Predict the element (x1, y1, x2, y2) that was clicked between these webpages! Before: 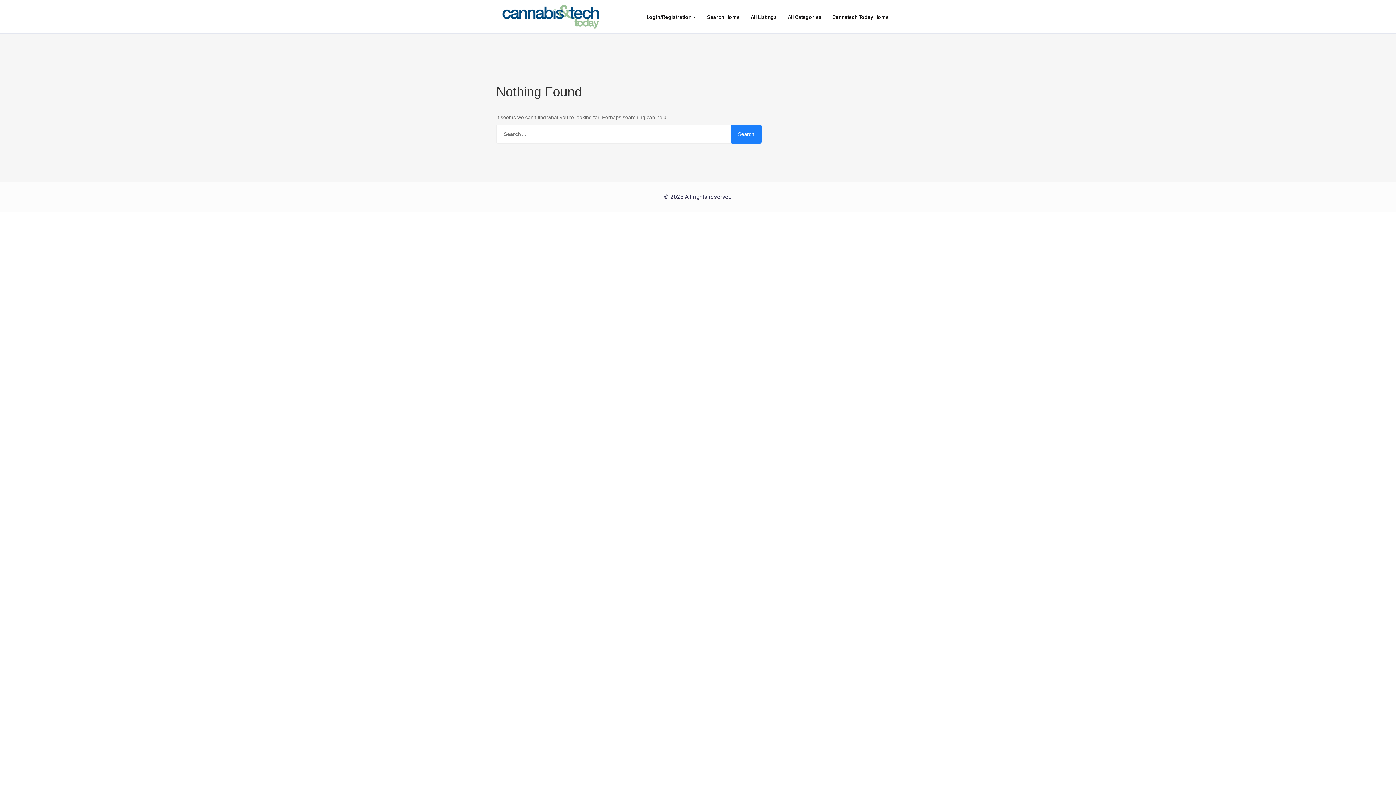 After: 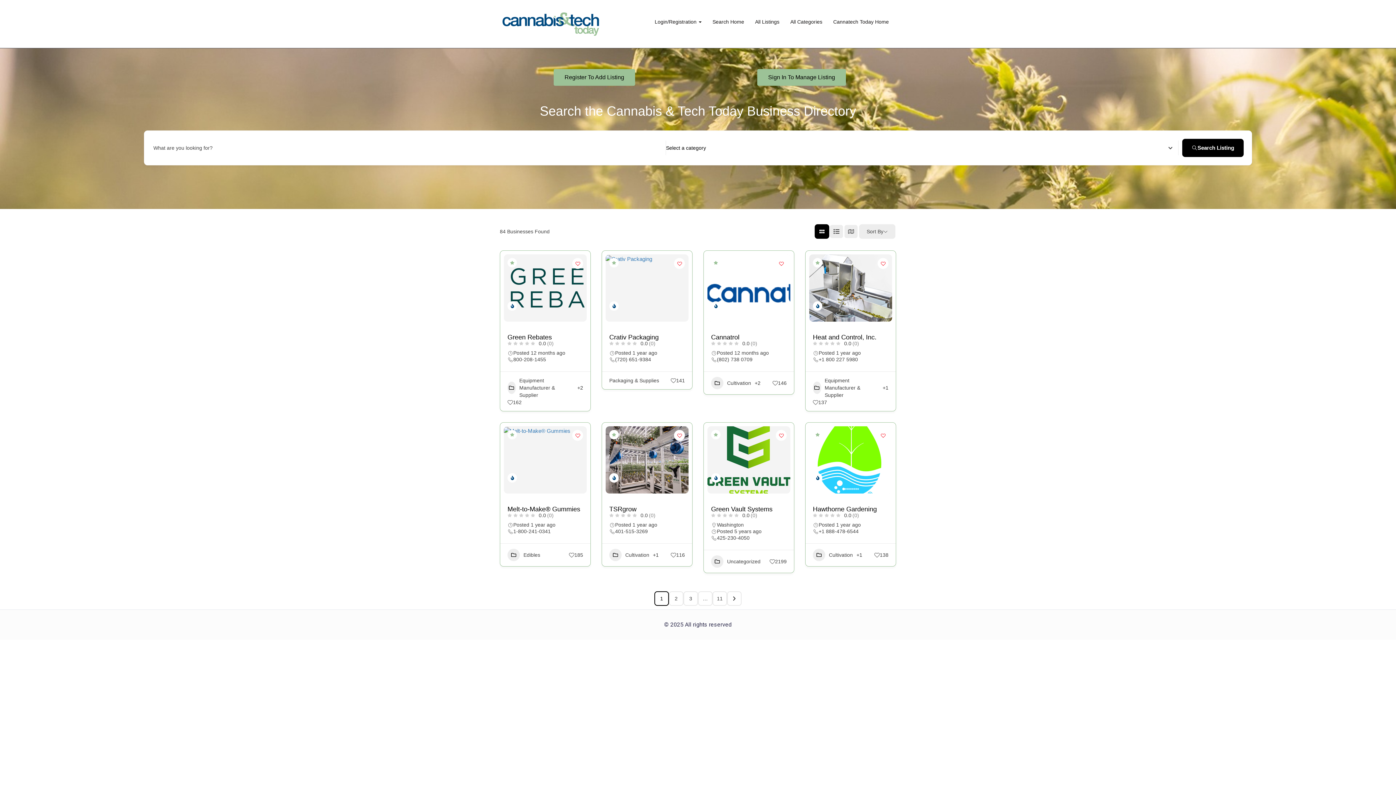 Action: bbox: (496, 0, 605, 33)